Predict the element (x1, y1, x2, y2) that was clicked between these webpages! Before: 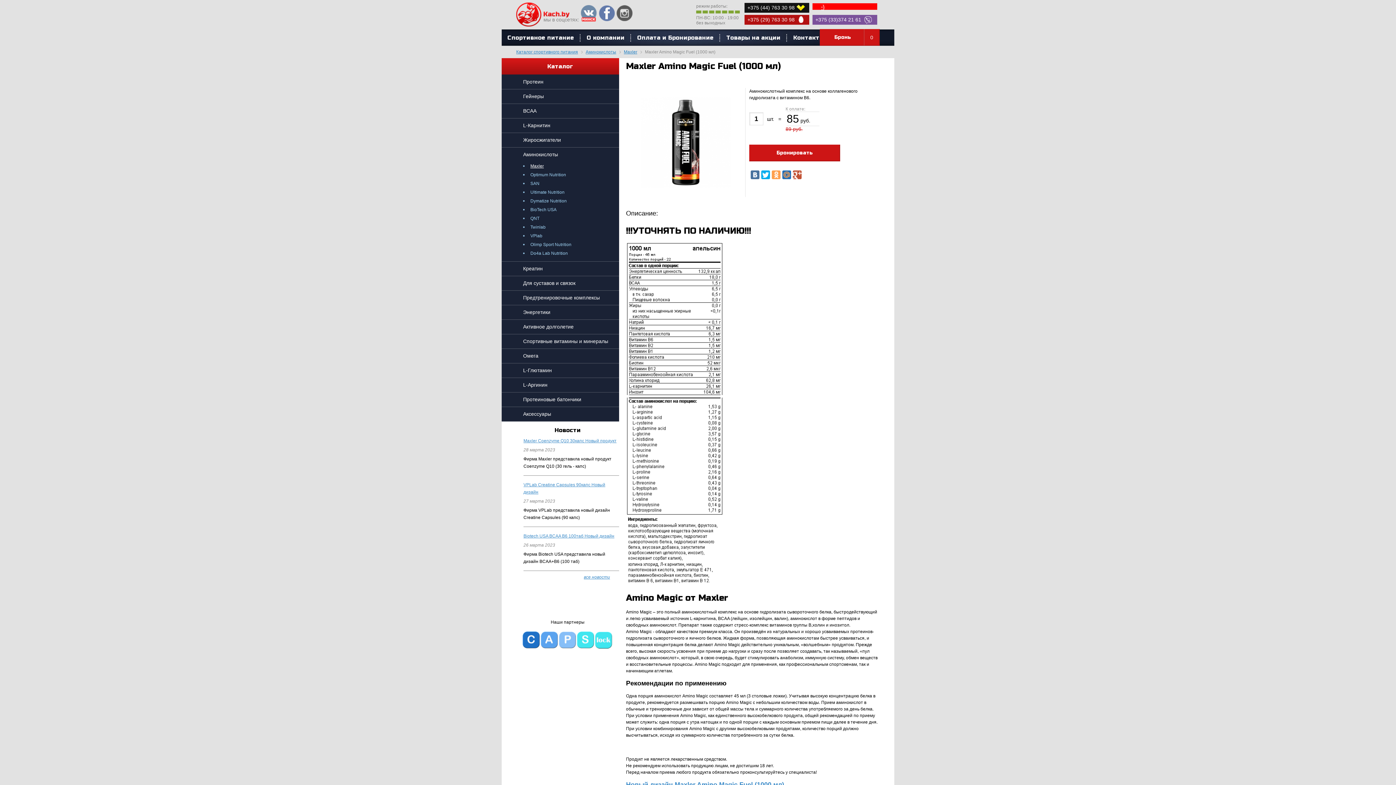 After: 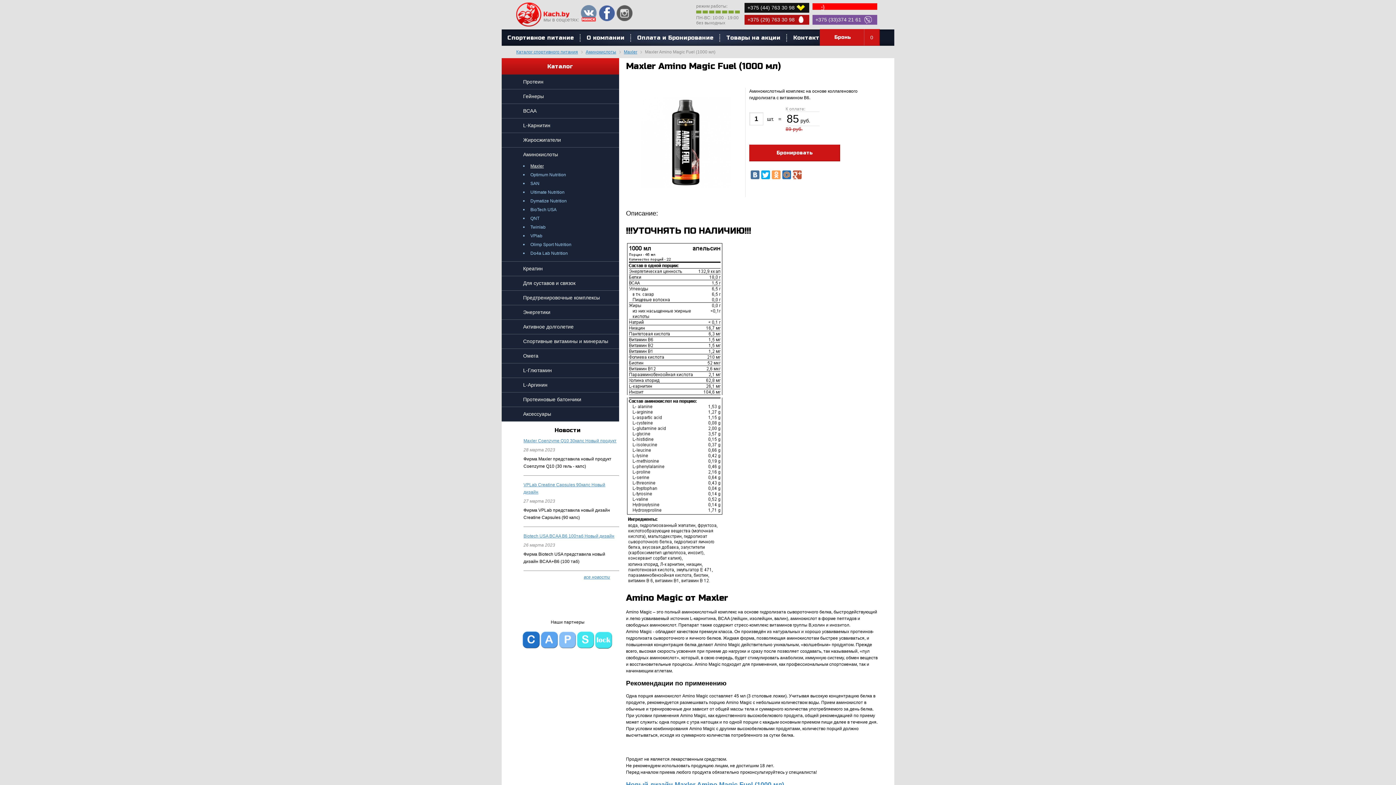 Action: bbox: (598, 5, 614, 21)